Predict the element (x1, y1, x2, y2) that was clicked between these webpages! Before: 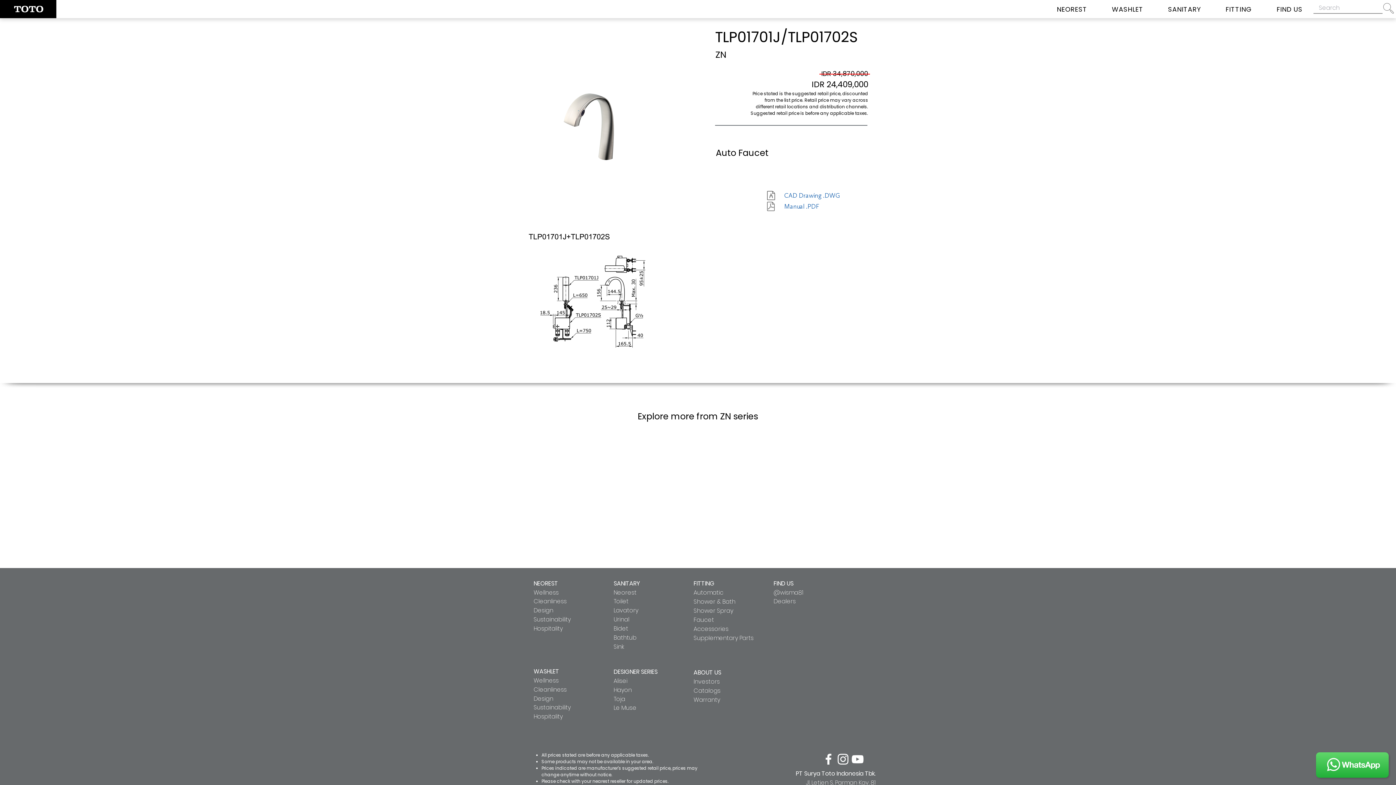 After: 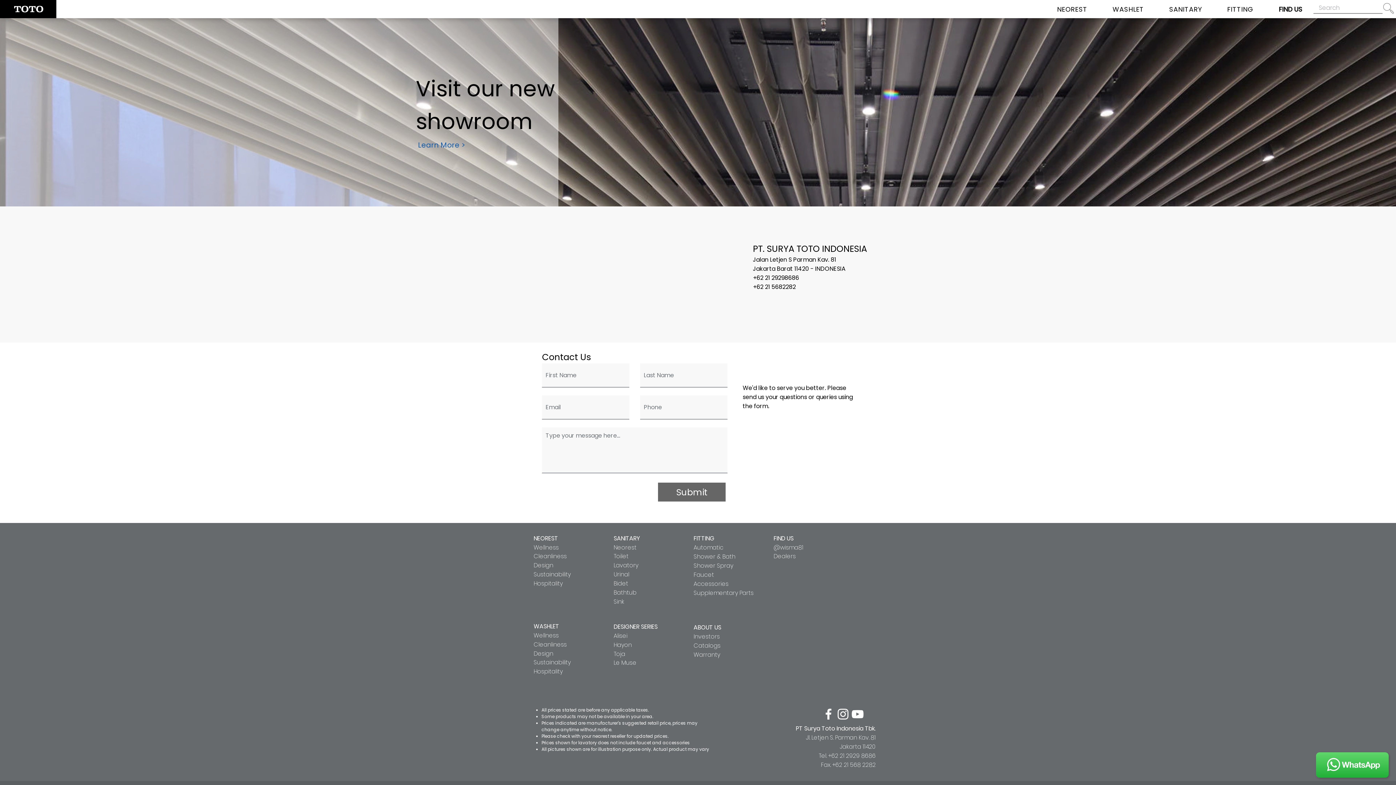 Action: bbox: (773, 579, 793, 588) label: FIND US